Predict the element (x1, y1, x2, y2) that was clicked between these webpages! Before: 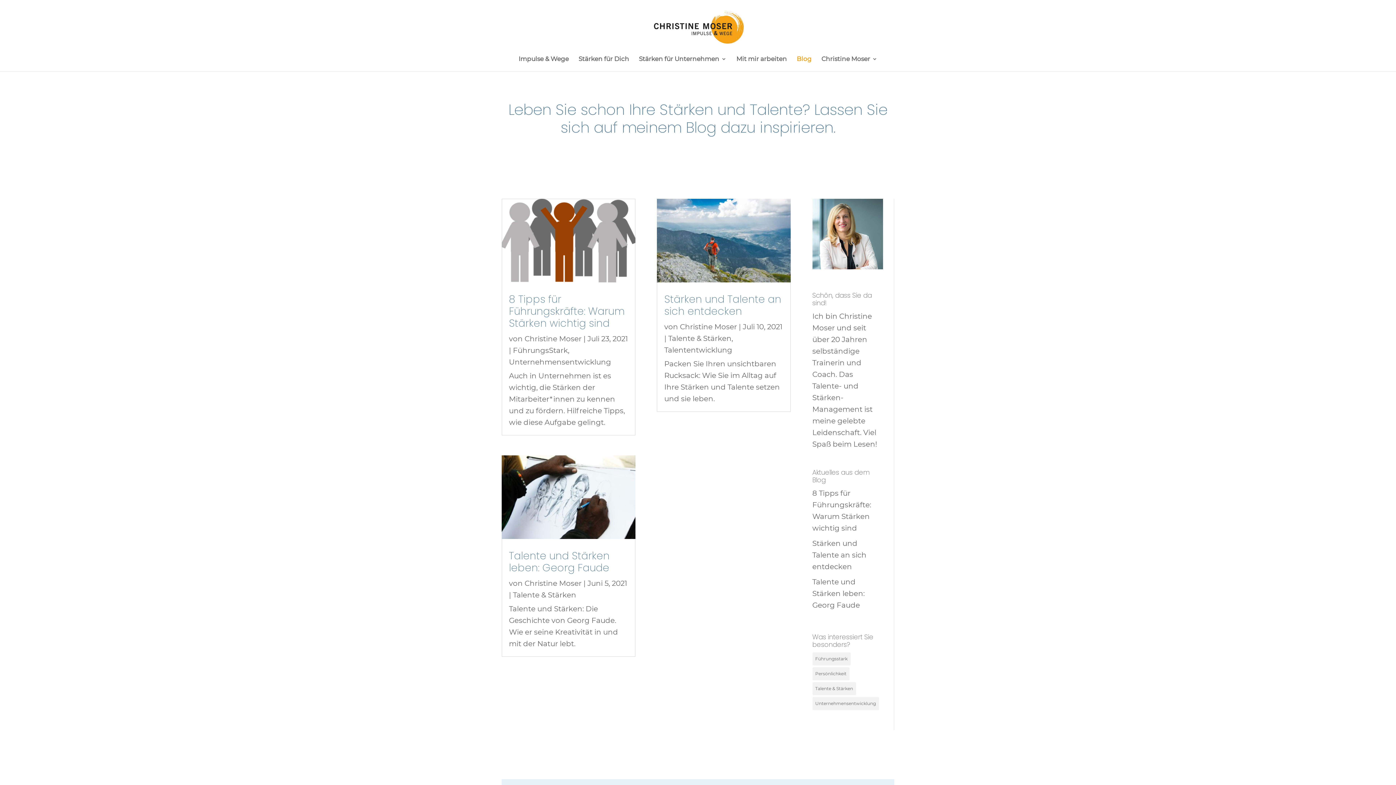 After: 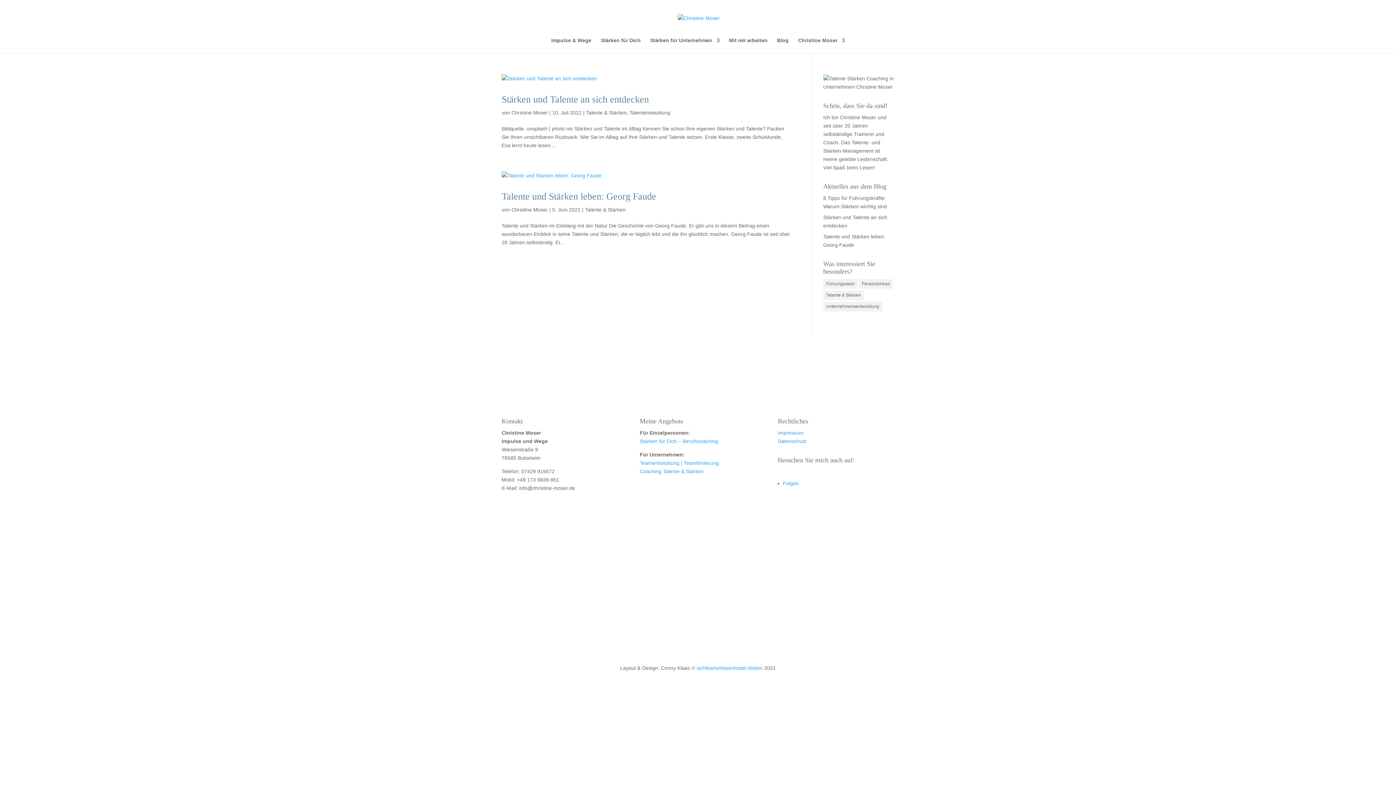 Action: label: Talente & Stärken (2 Einträge) bbox: (812, 682, 856, 695)